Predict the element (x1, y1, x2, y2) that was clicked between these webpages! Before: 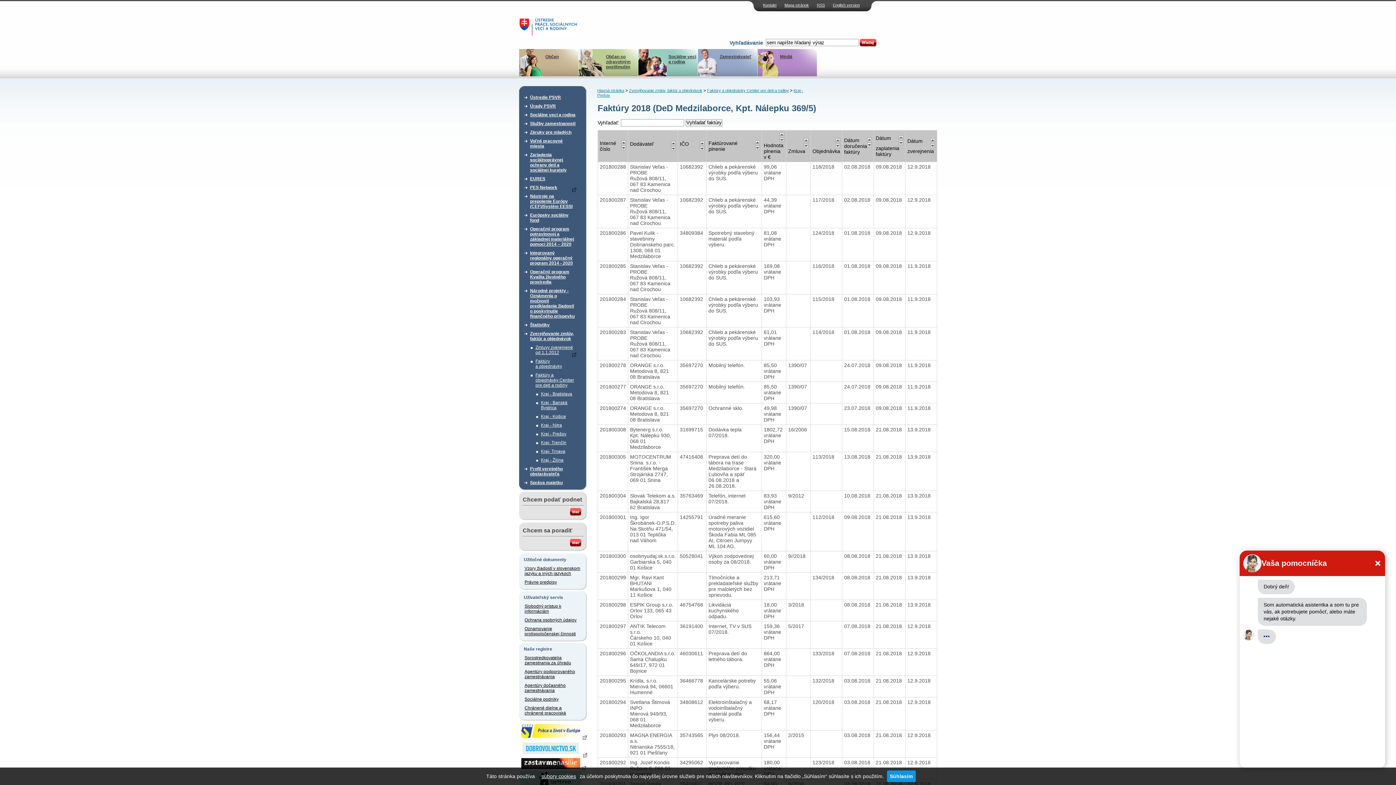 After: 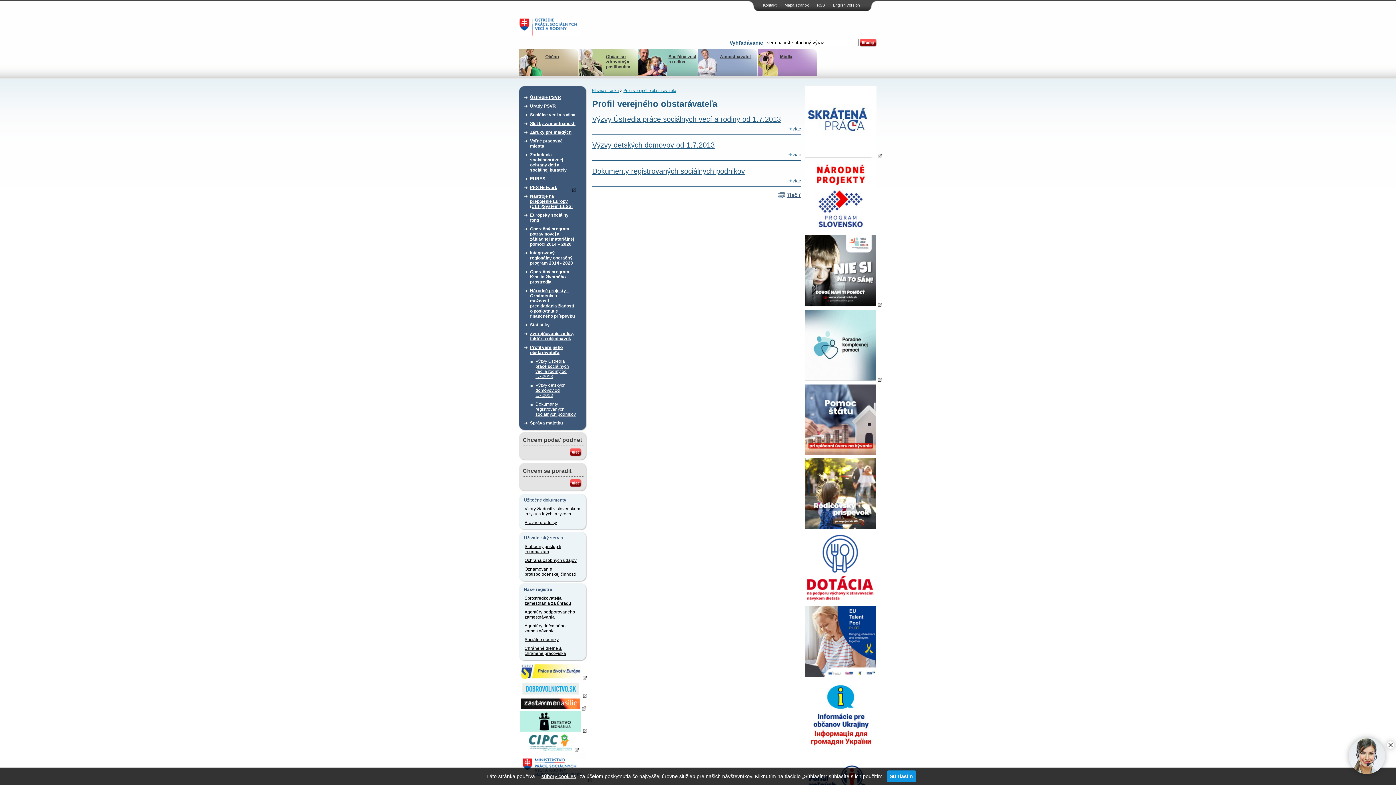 Action: bbox: (530, 464, 576, 478) label: Profil verejného obstarávateľa